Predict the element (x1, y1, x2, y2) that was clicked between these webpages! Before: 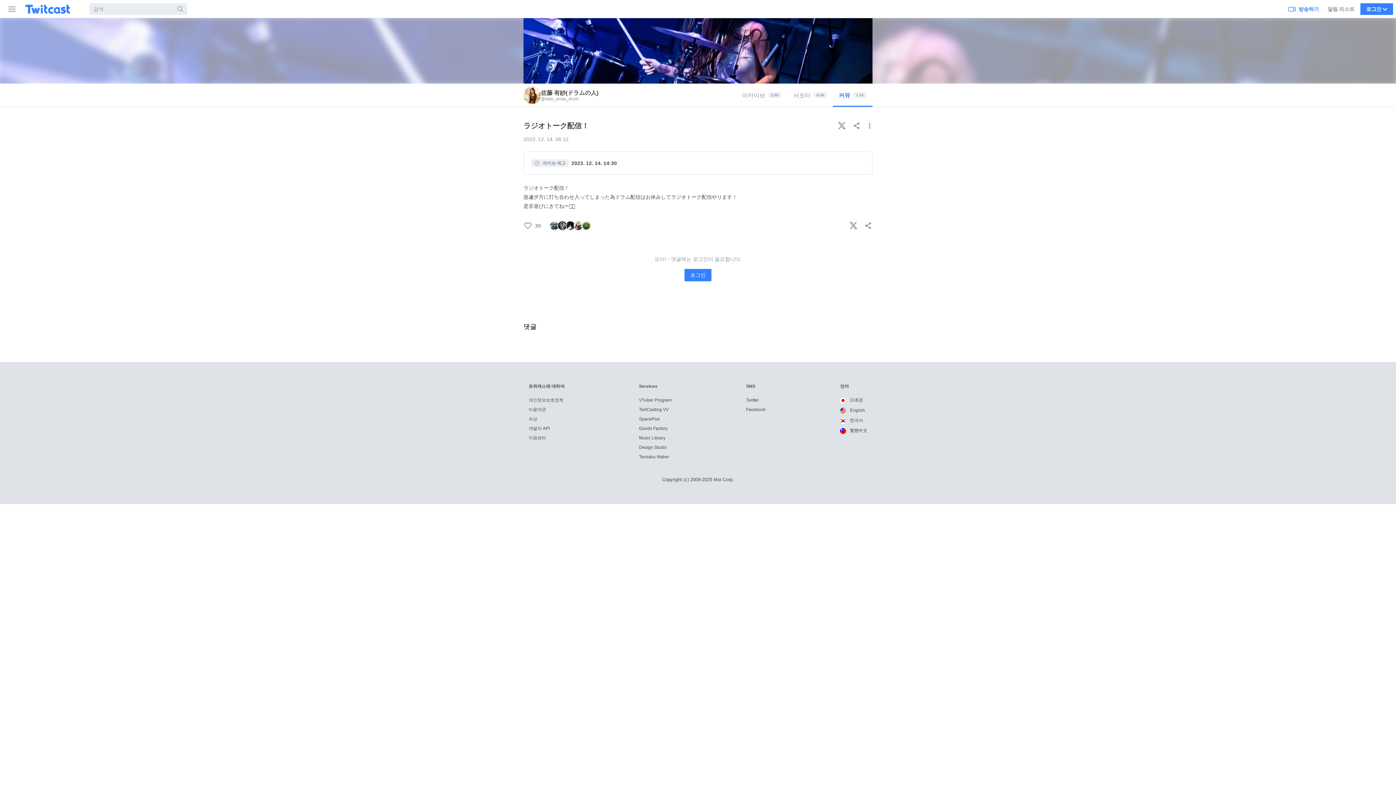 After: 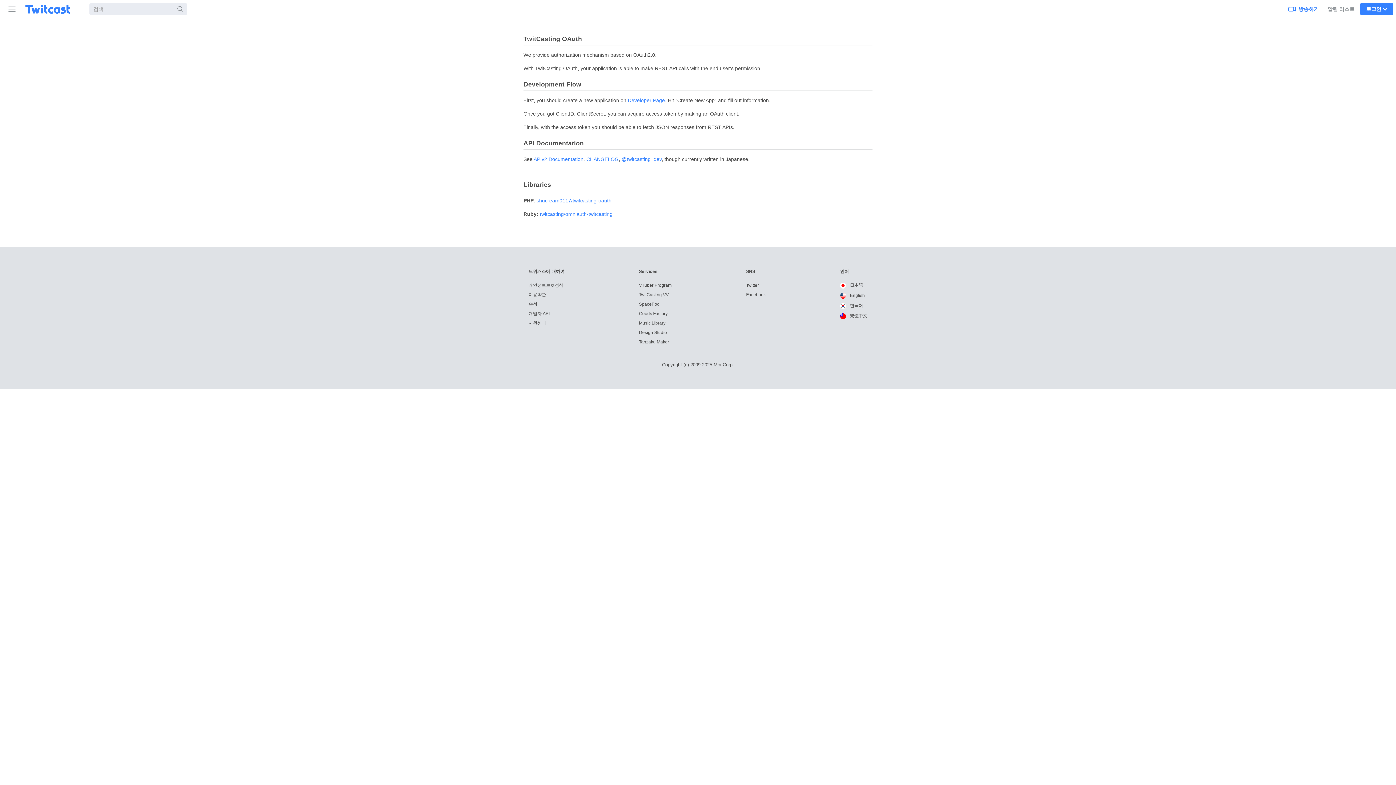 Action: bbox: (528, 426, 549, 431) label: 개발자 API